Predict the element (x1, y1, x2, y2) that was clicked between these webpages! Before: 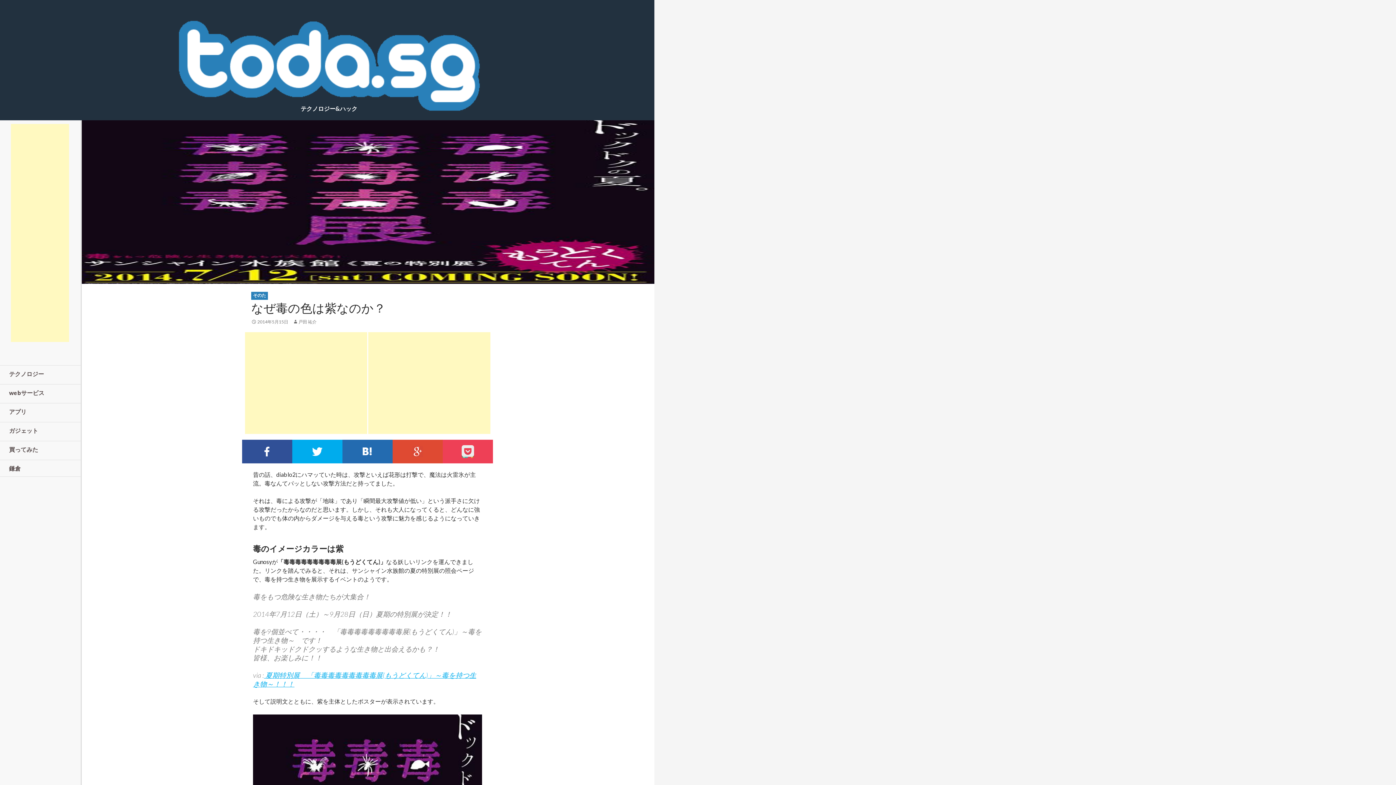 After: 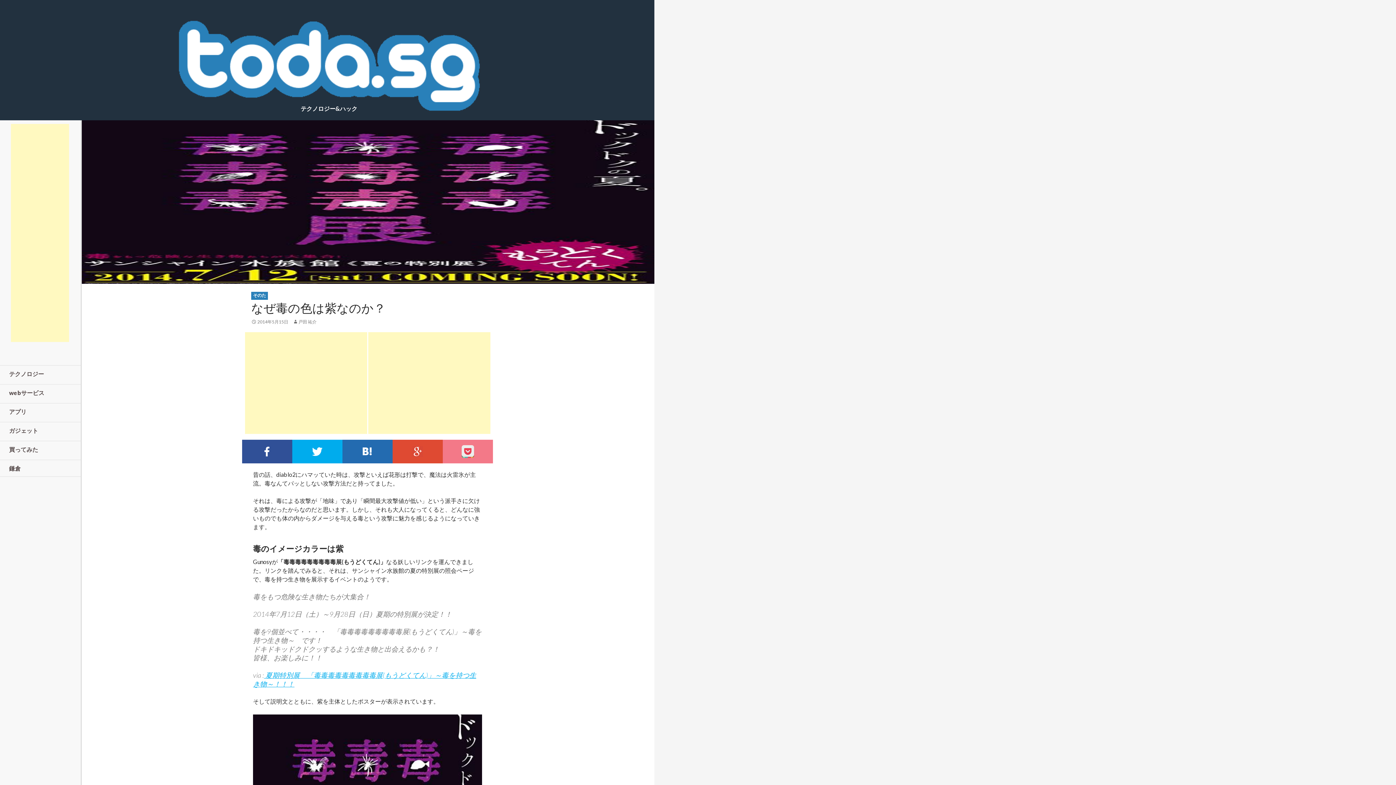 Action: bbox: (442, 440, 493, 463) label: POCKET